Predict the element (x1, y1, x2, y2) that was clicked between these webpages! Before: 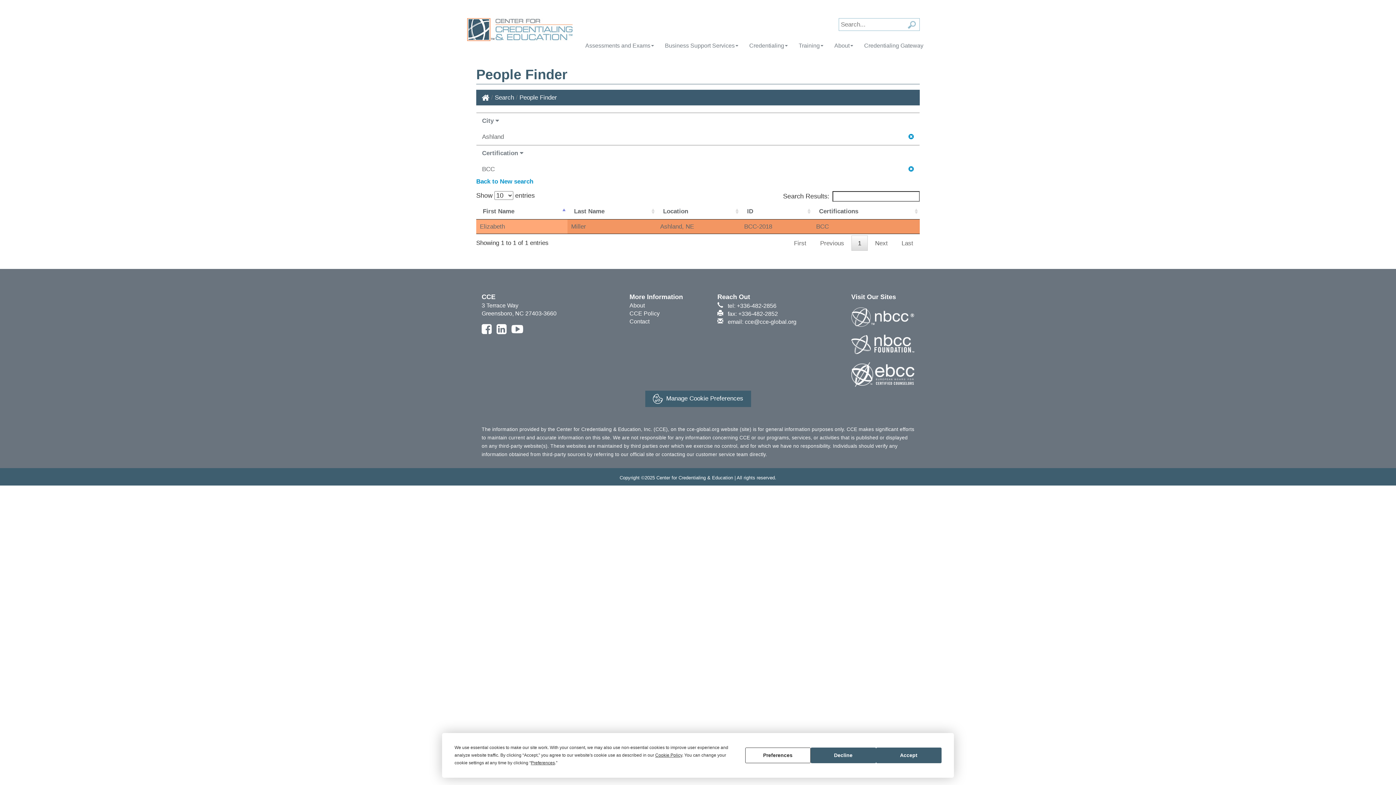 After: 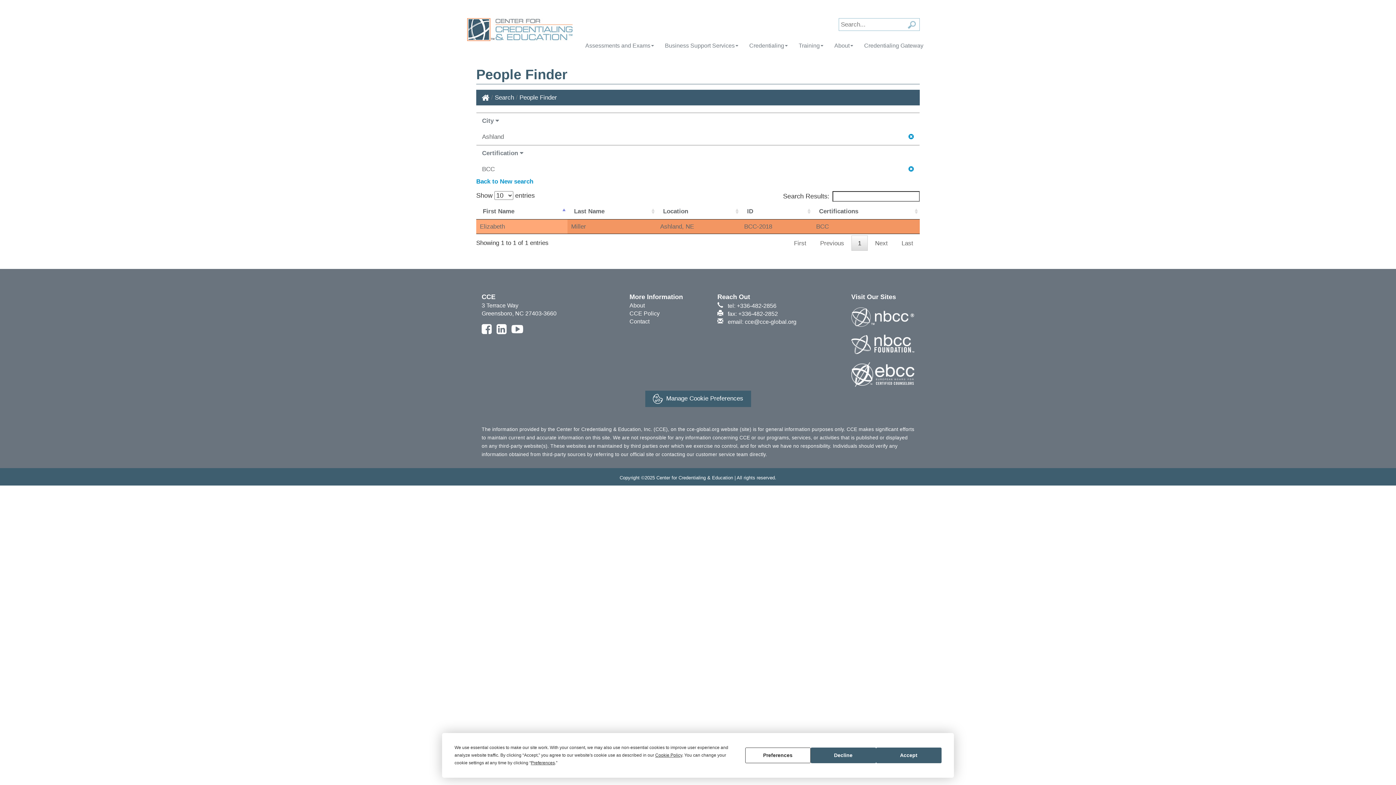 Action: label: Last bbox: (895, 235, 920, 251)